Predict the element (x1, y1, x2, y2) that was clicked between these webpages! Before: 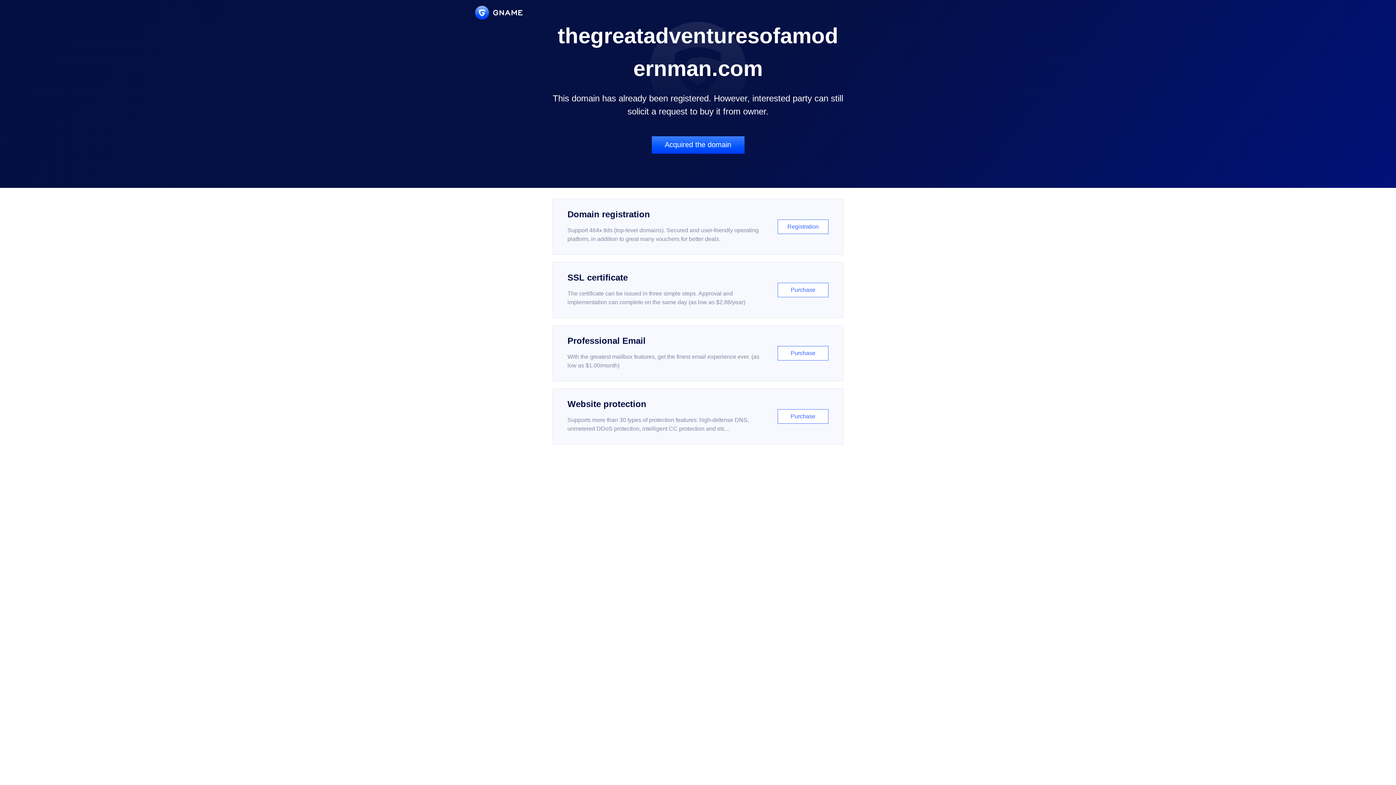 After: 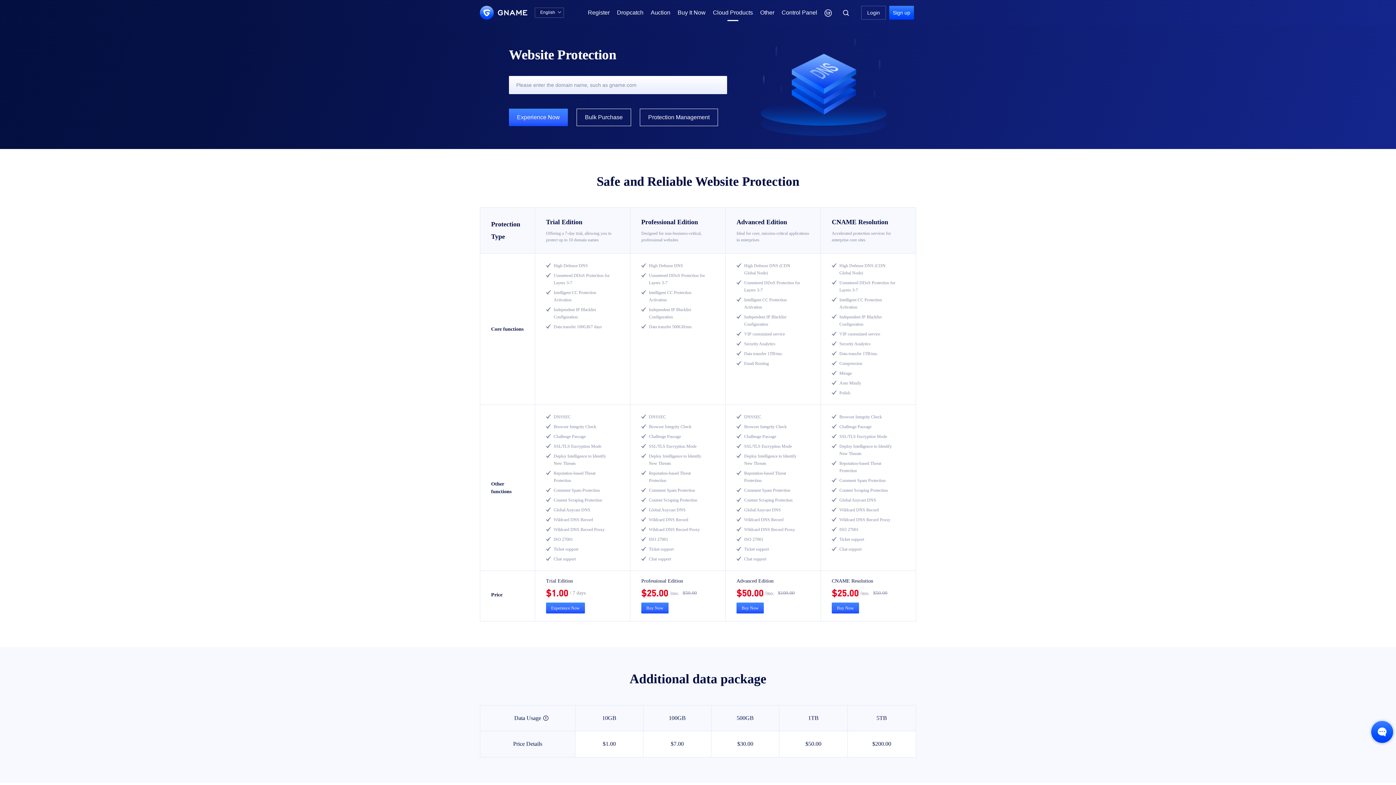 Action: label: Website protection

Supports more than 30 types of protection features: high-defense DNS, unmetered DDoS protection, intelligent CC protection and etc...

Purchase bbox: (552, 388, 843, 444)